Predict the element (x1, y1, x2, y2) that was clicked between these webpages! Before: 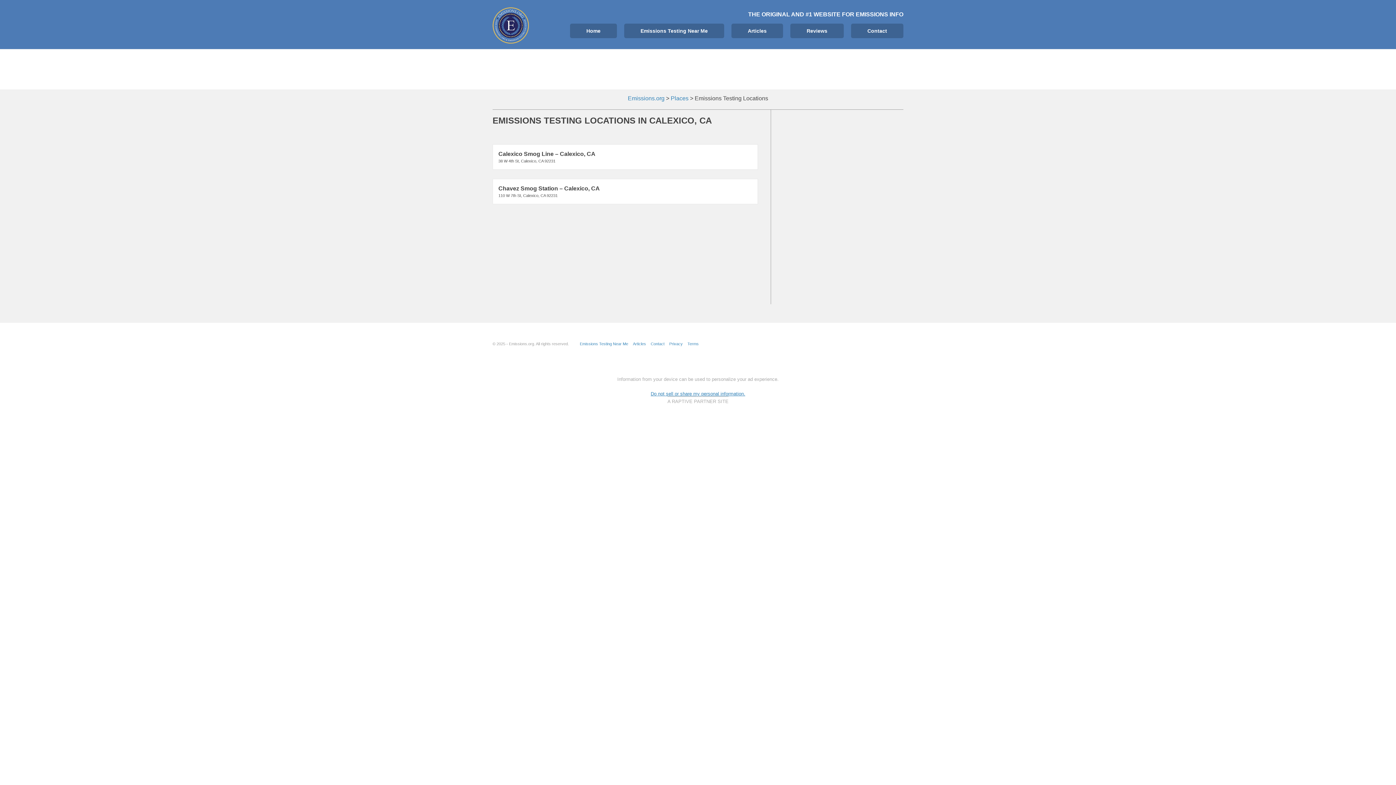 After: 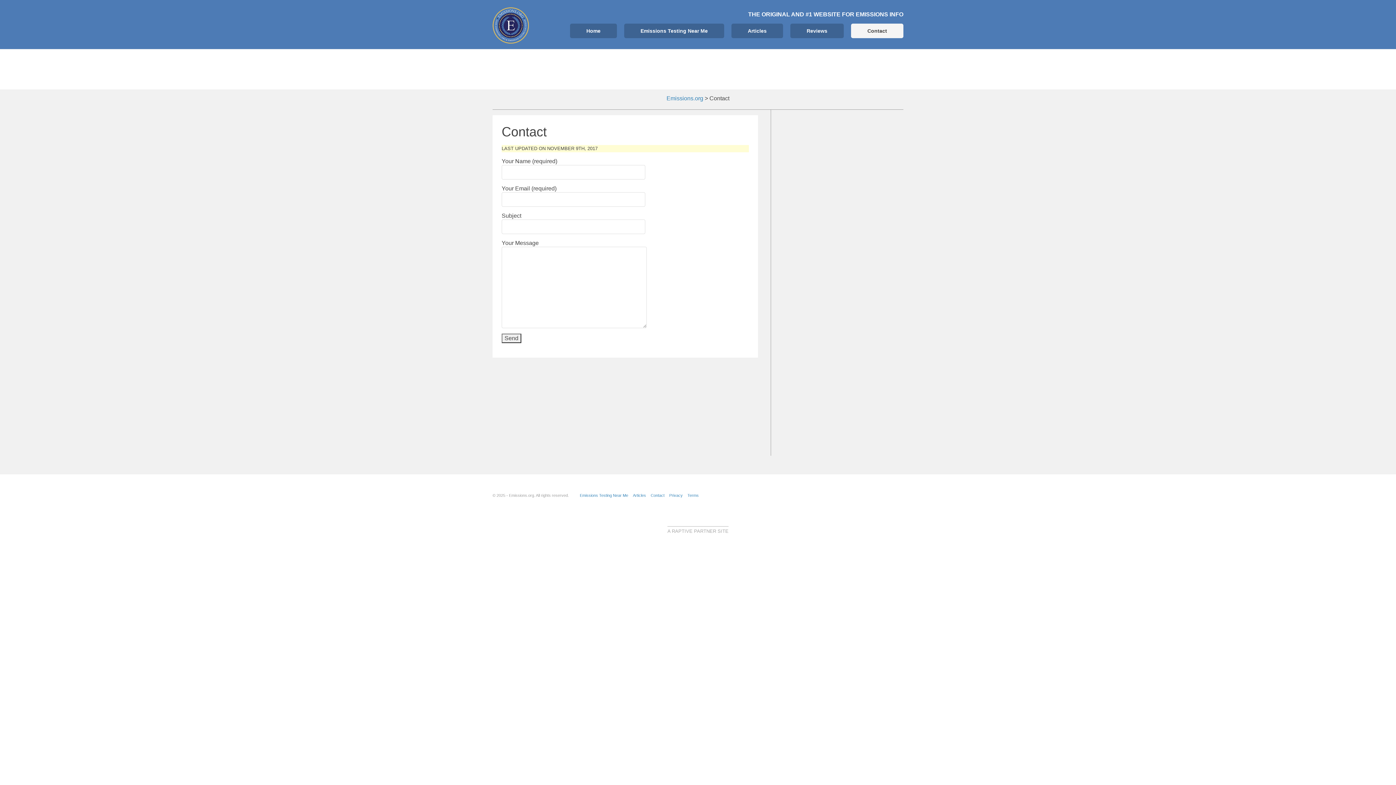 Action: bbox: (851, 23, 903, 38) label: Contact